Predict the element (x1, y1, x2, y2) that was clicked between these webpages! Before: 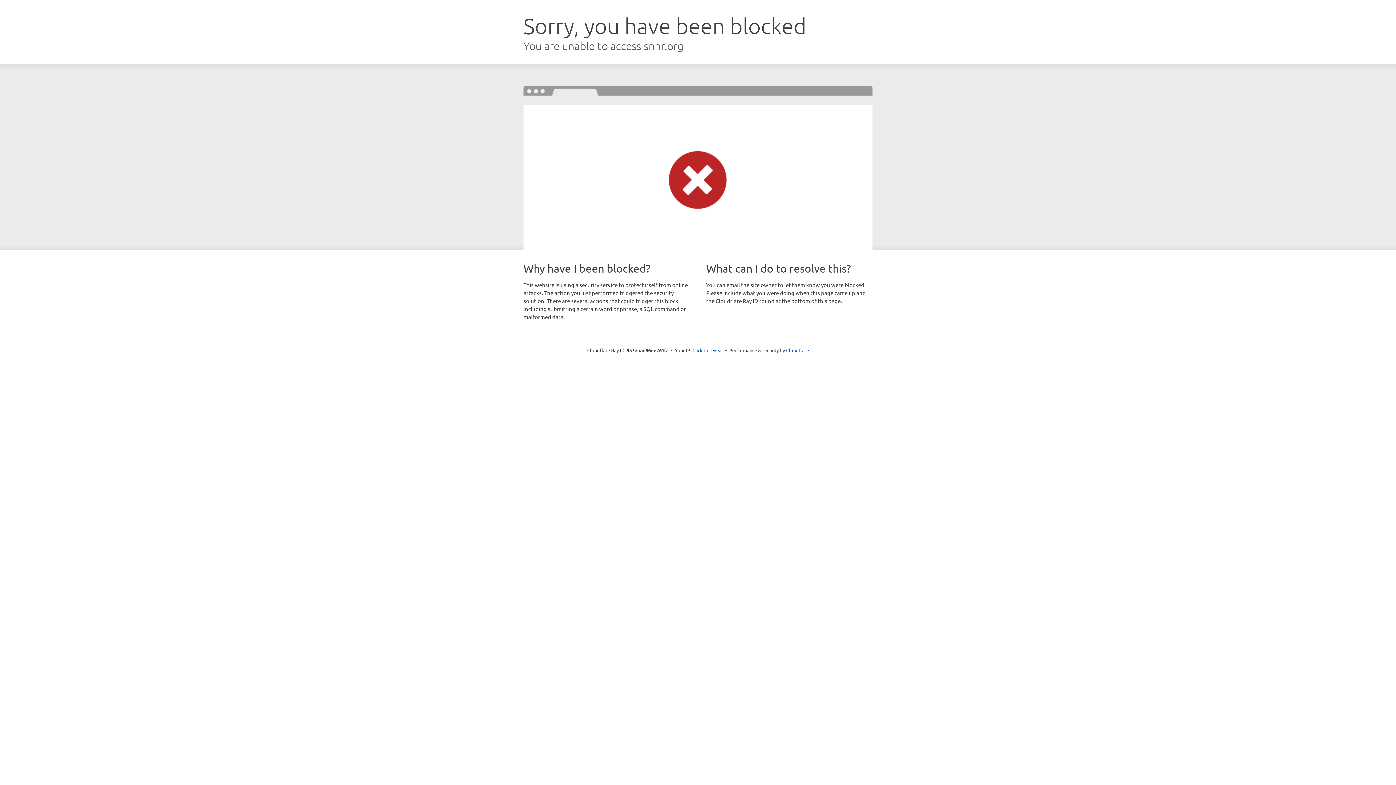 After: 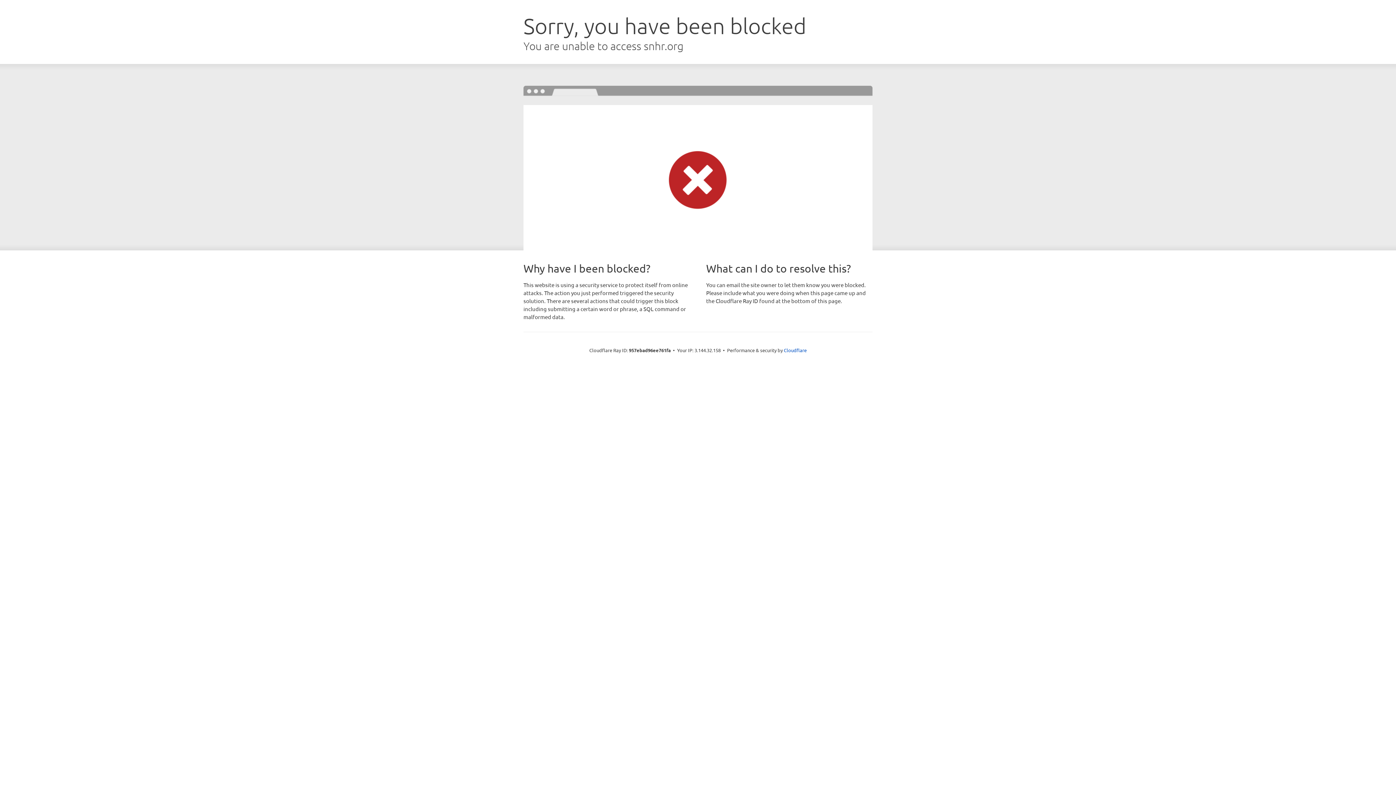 Action: bbox: (692, 346, 723, 353) label: Click to reveal